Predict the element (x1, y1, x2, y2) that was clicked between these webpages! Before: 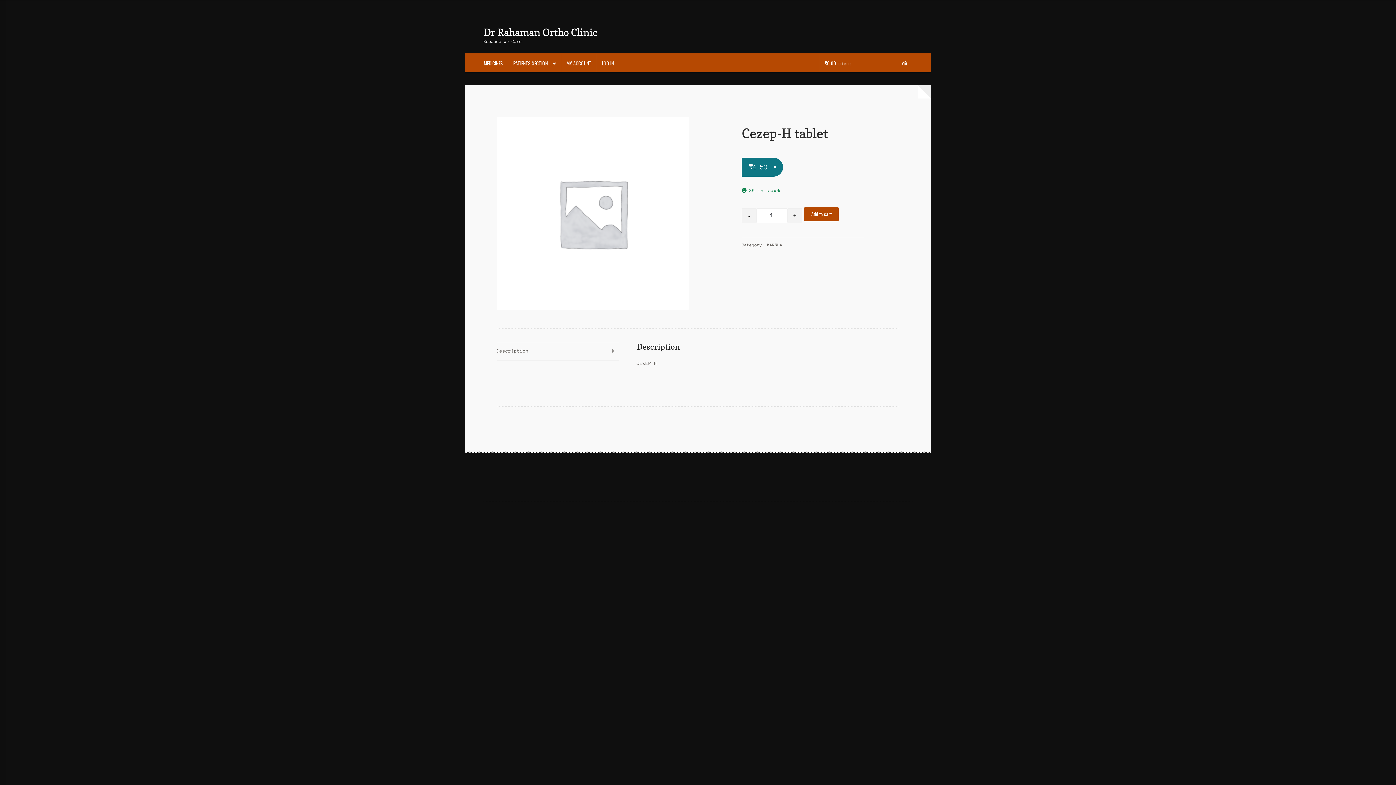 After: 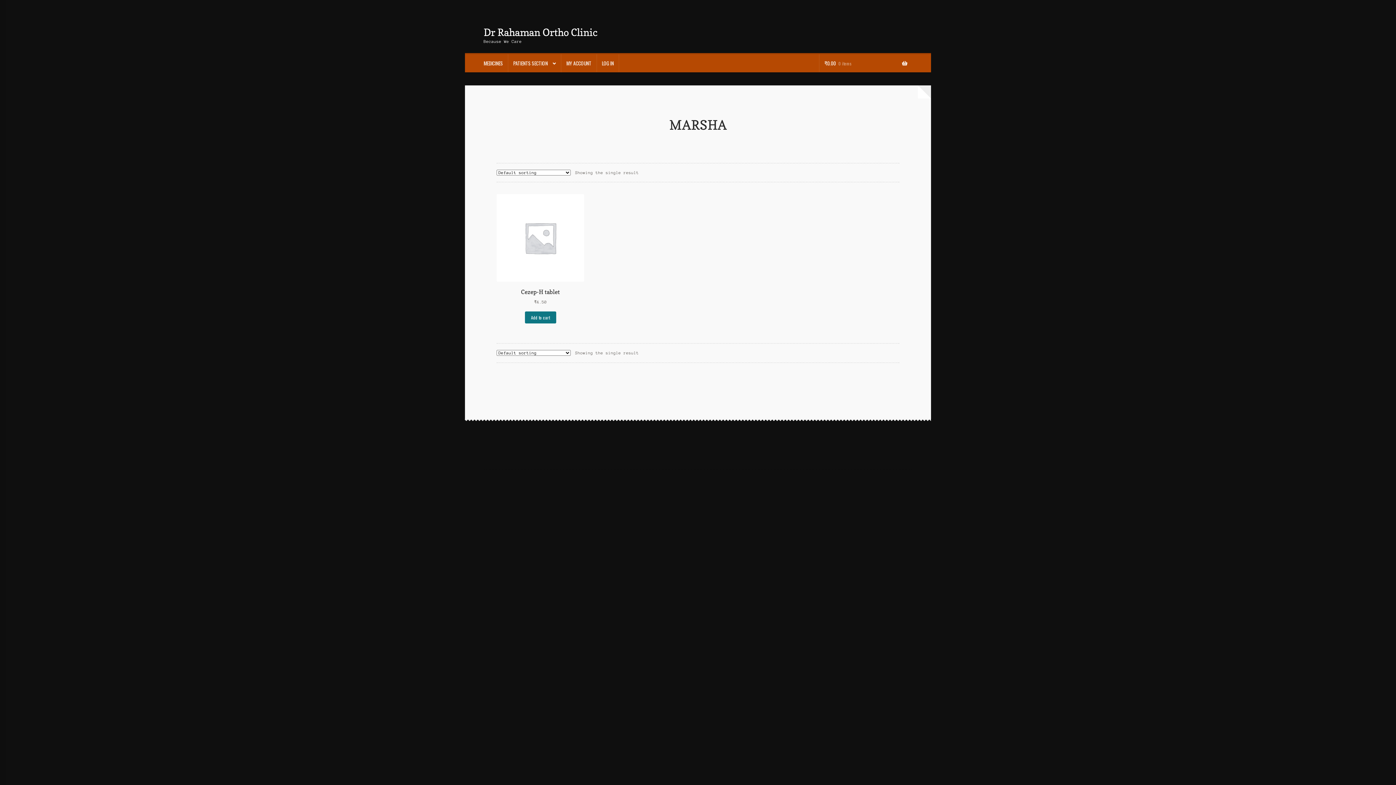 Action: bbox: (767, 243, 782, 247) label: MARSHA